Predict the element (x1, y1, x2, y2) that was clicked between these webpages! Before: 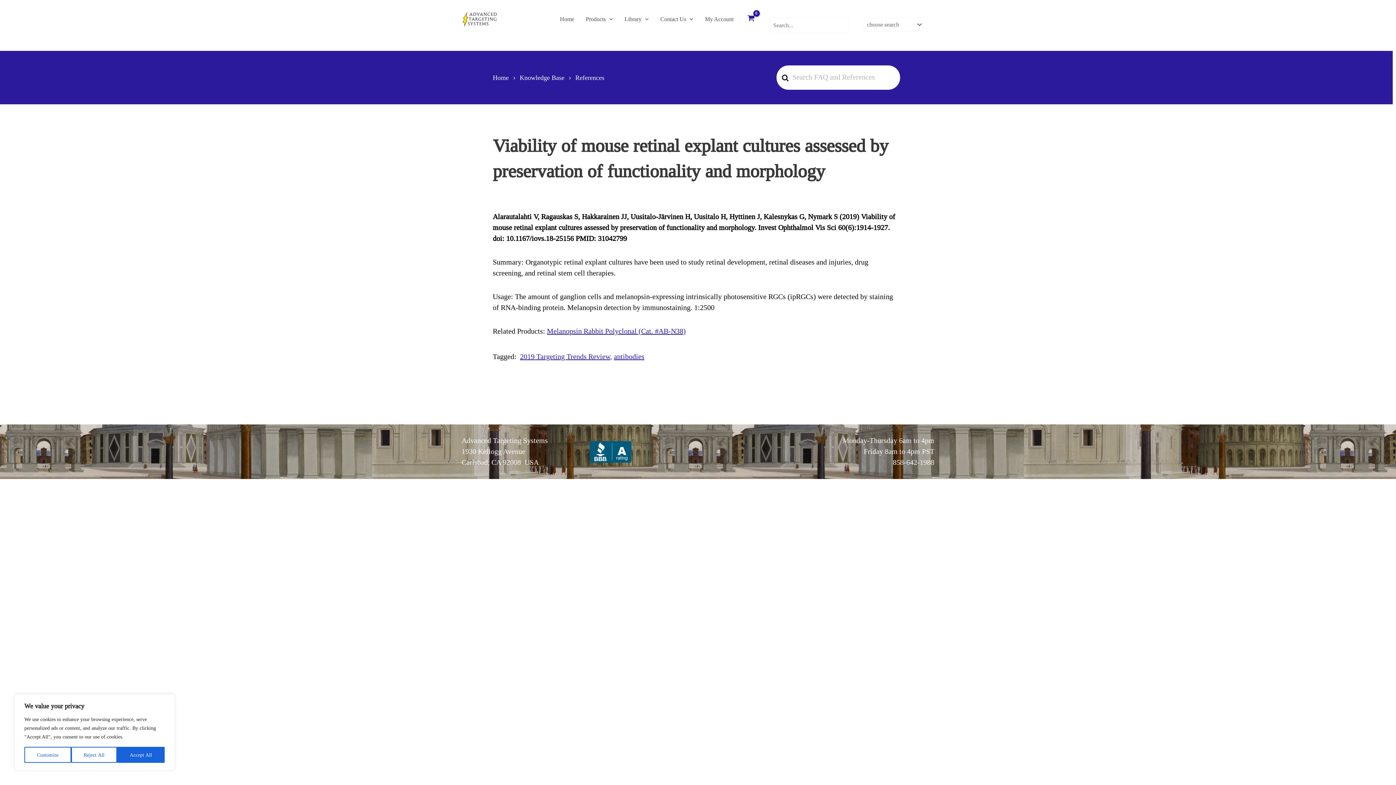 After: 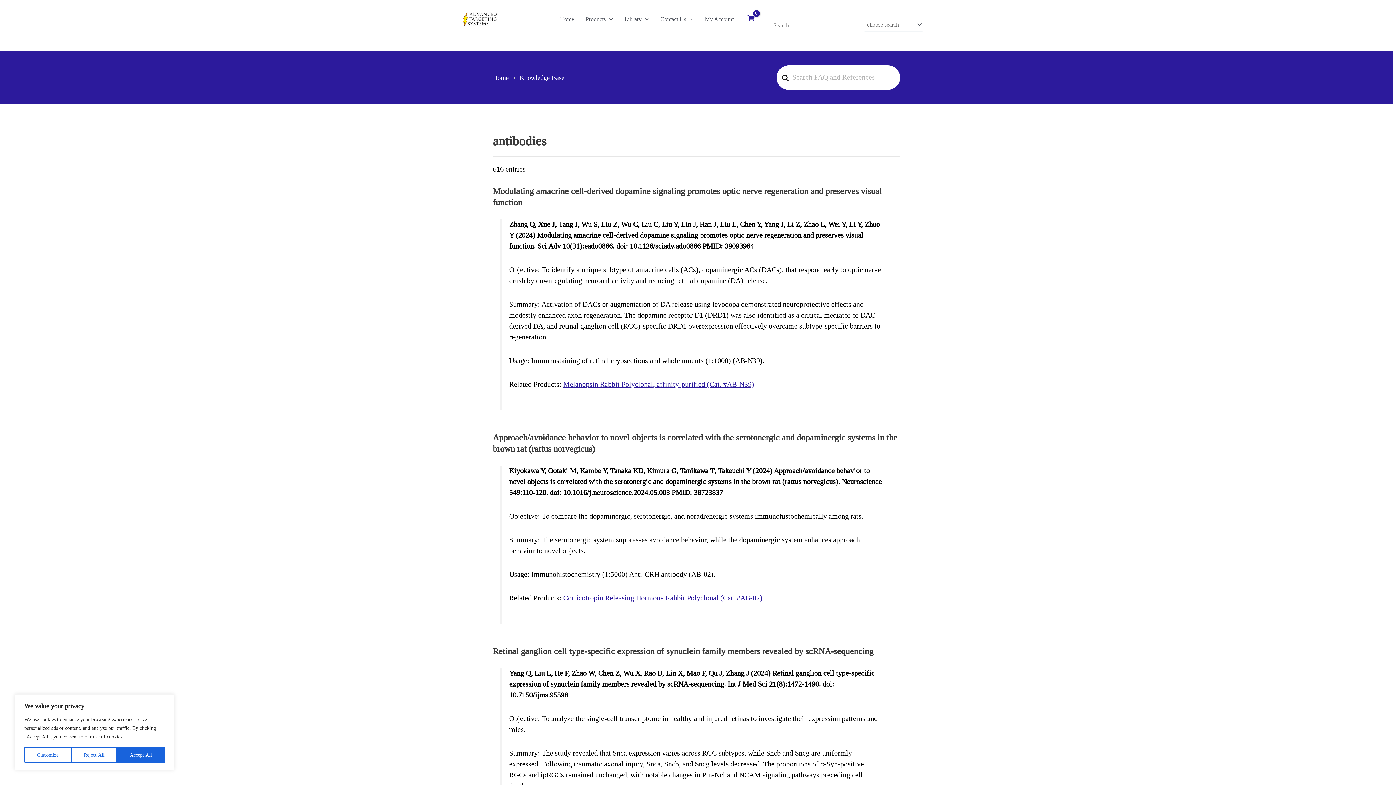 Action: label: antibodies bbox: (614, 353, 644, 361)